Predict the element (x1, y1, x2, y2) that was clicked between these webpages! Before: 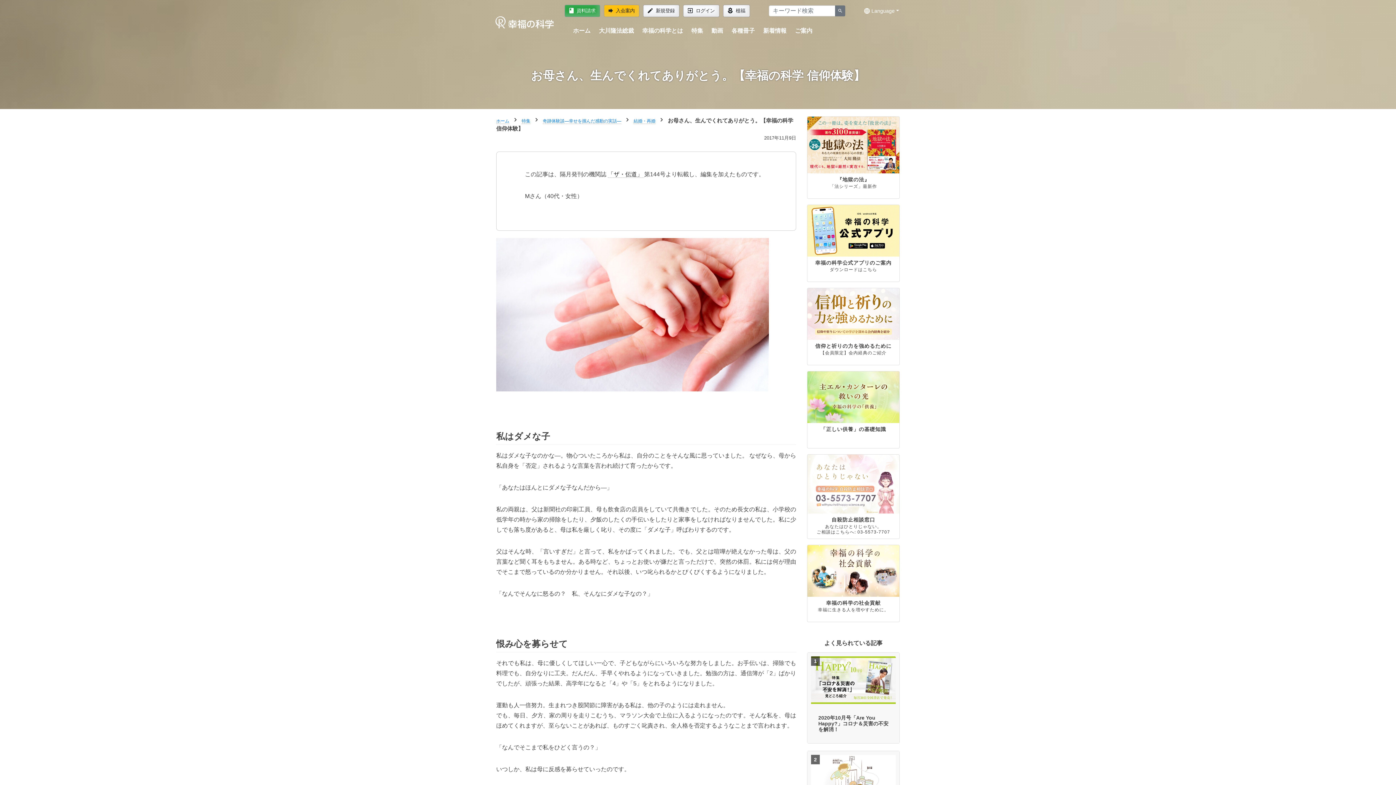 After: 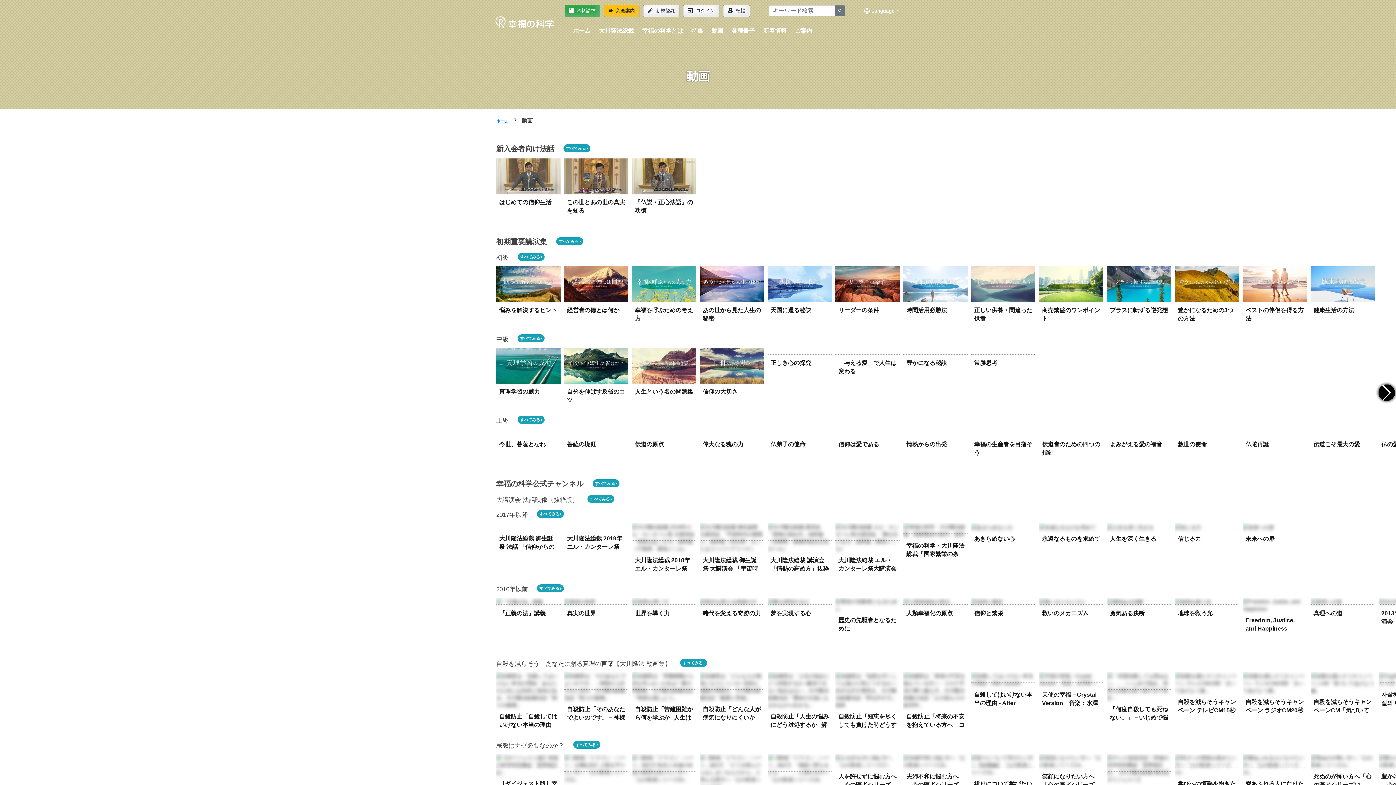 Action: label: 動画 bbox: (708, 21, 726, 40)